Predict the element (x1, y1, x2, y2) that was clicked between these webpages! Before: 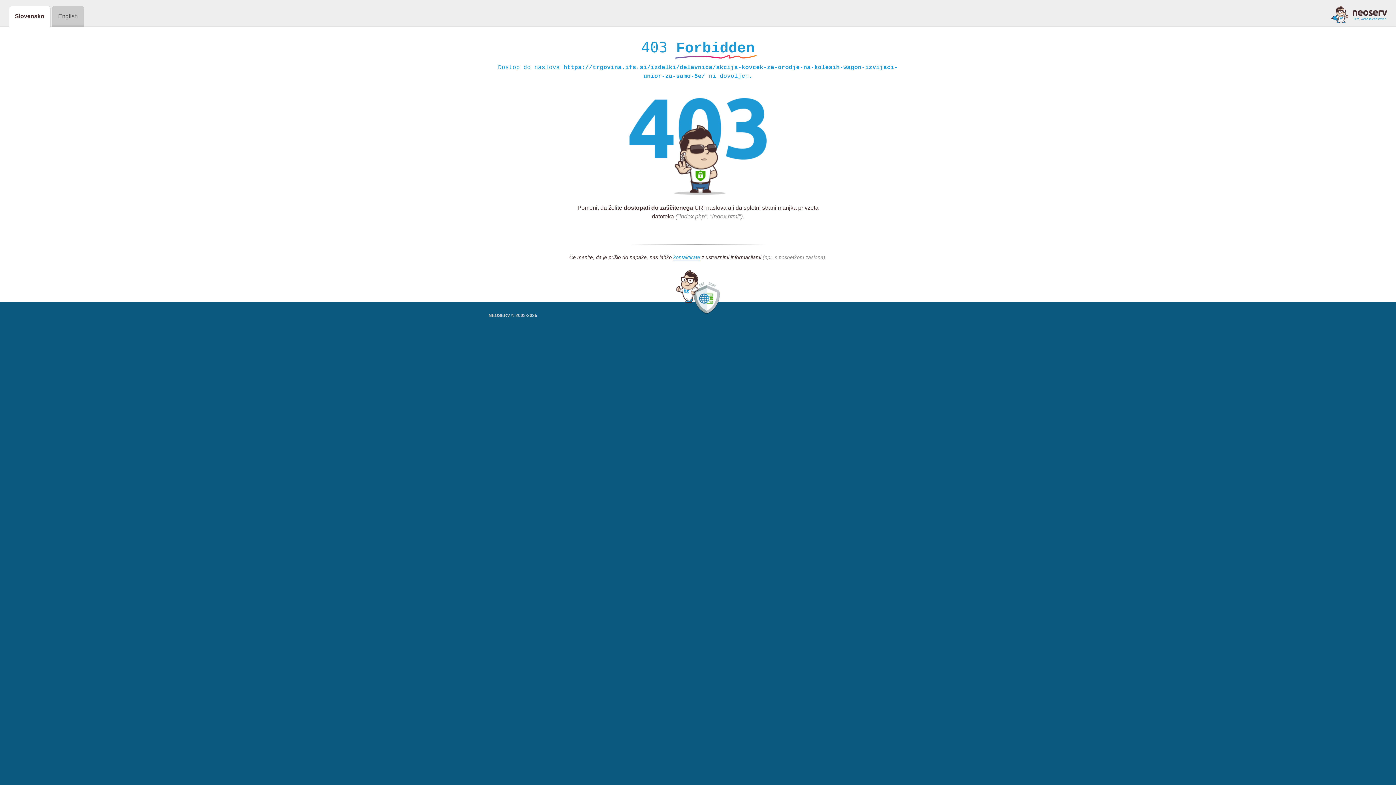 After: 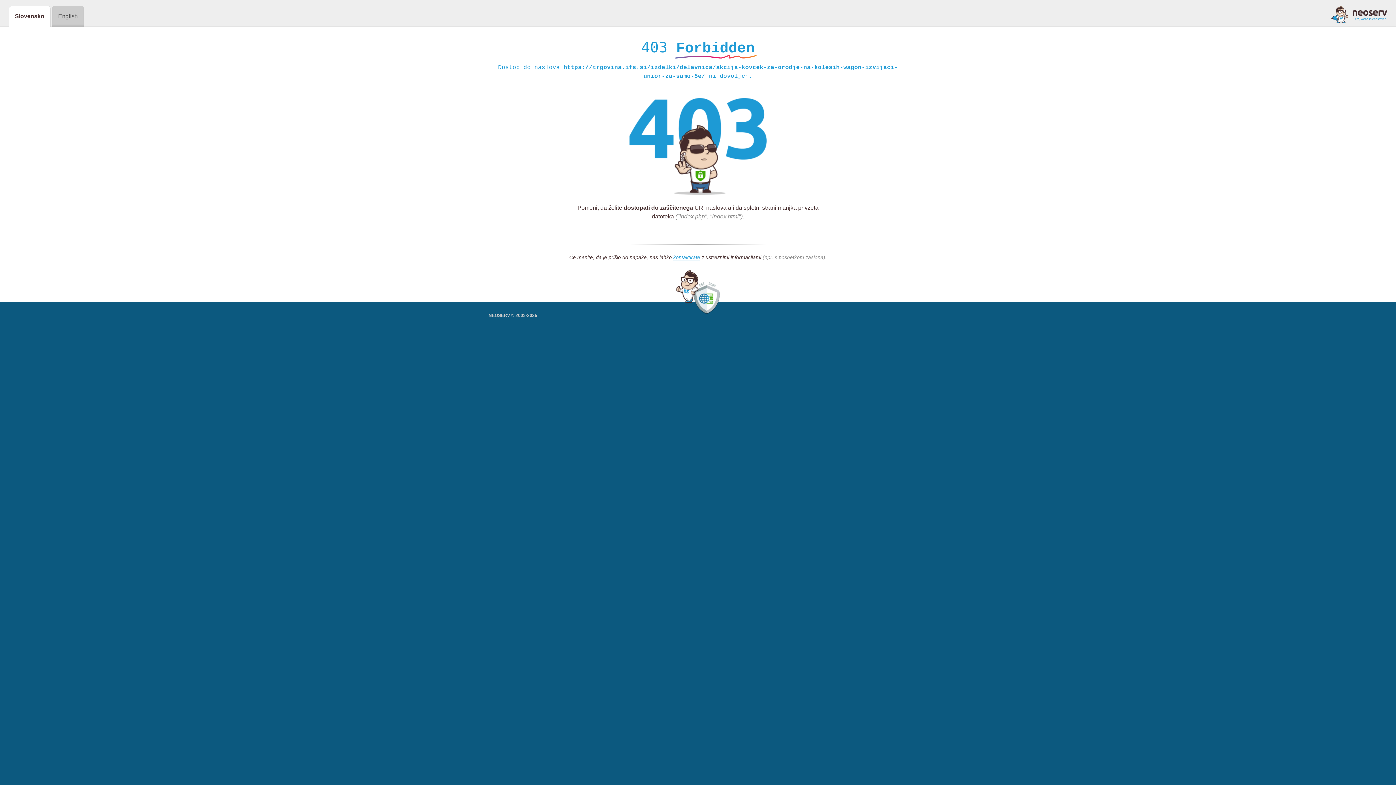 Action: bbox: (1331, 5, 1387, 23)